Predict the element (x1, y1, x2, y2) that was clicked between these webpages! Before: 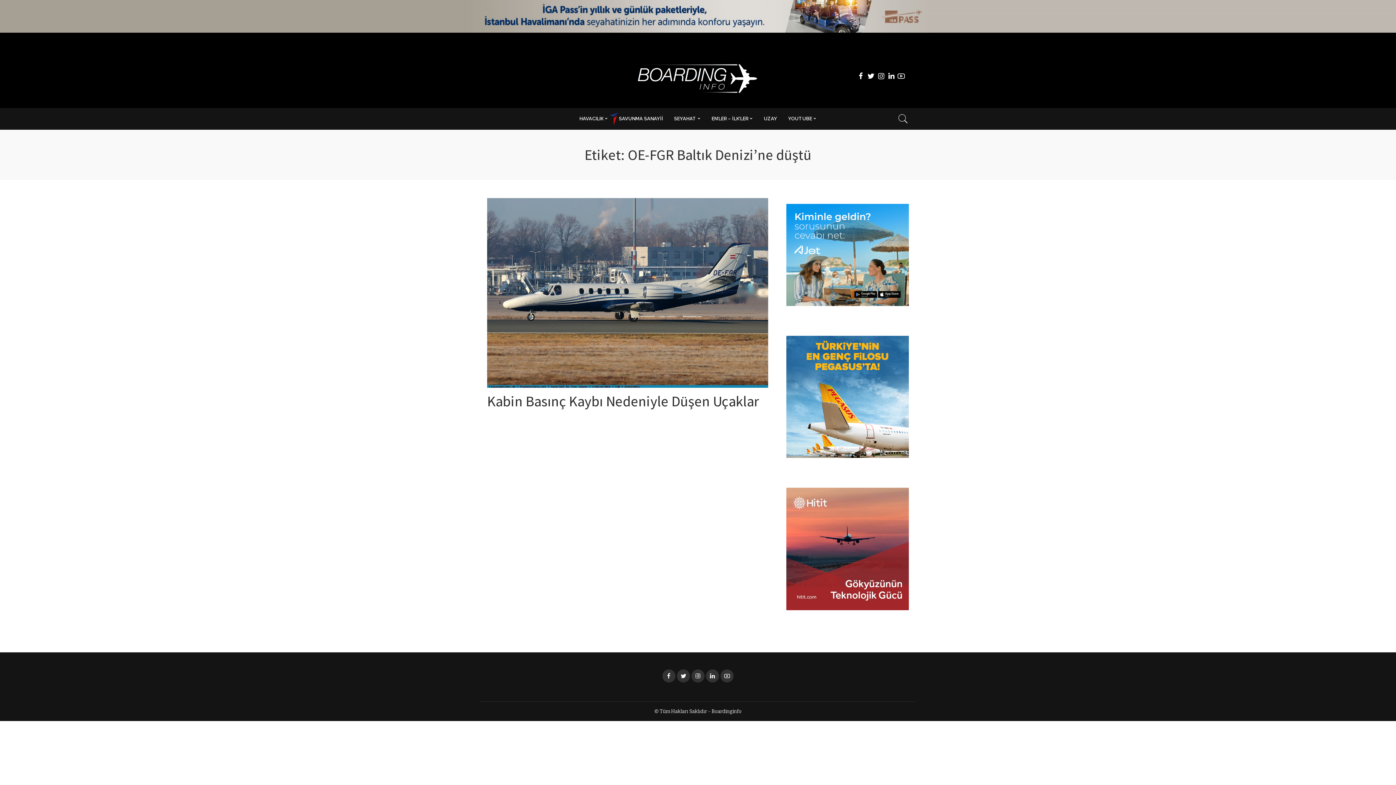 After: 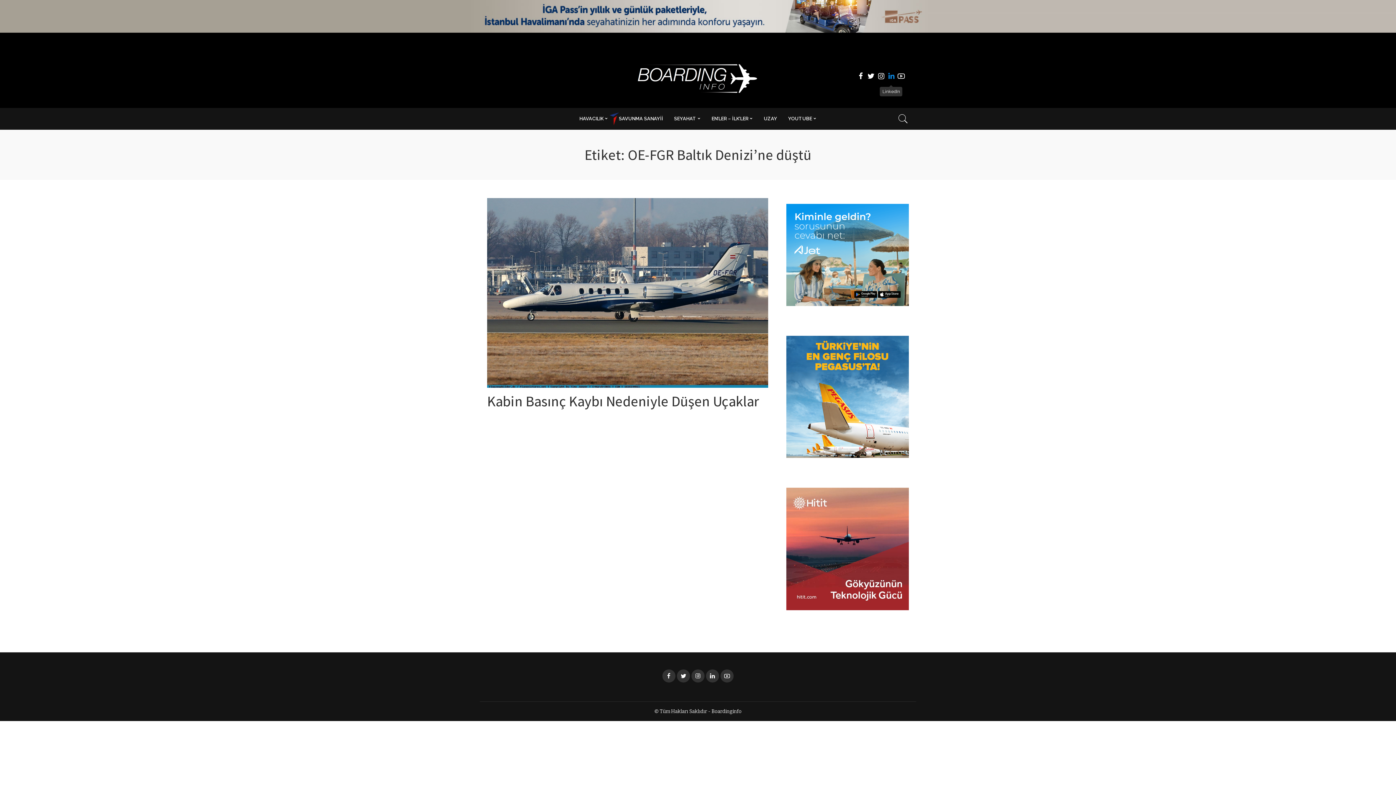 Action: bbox: (886, 67, 896, 85)